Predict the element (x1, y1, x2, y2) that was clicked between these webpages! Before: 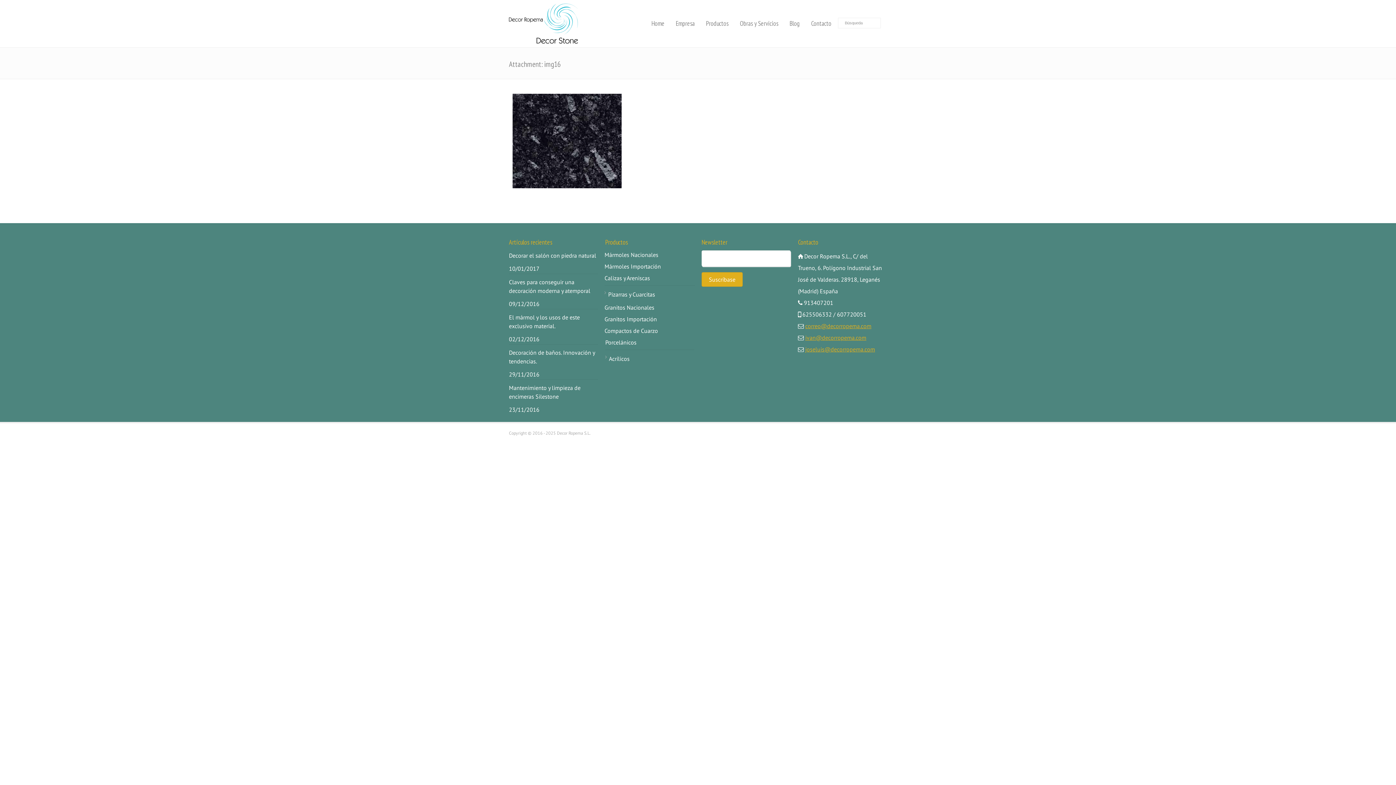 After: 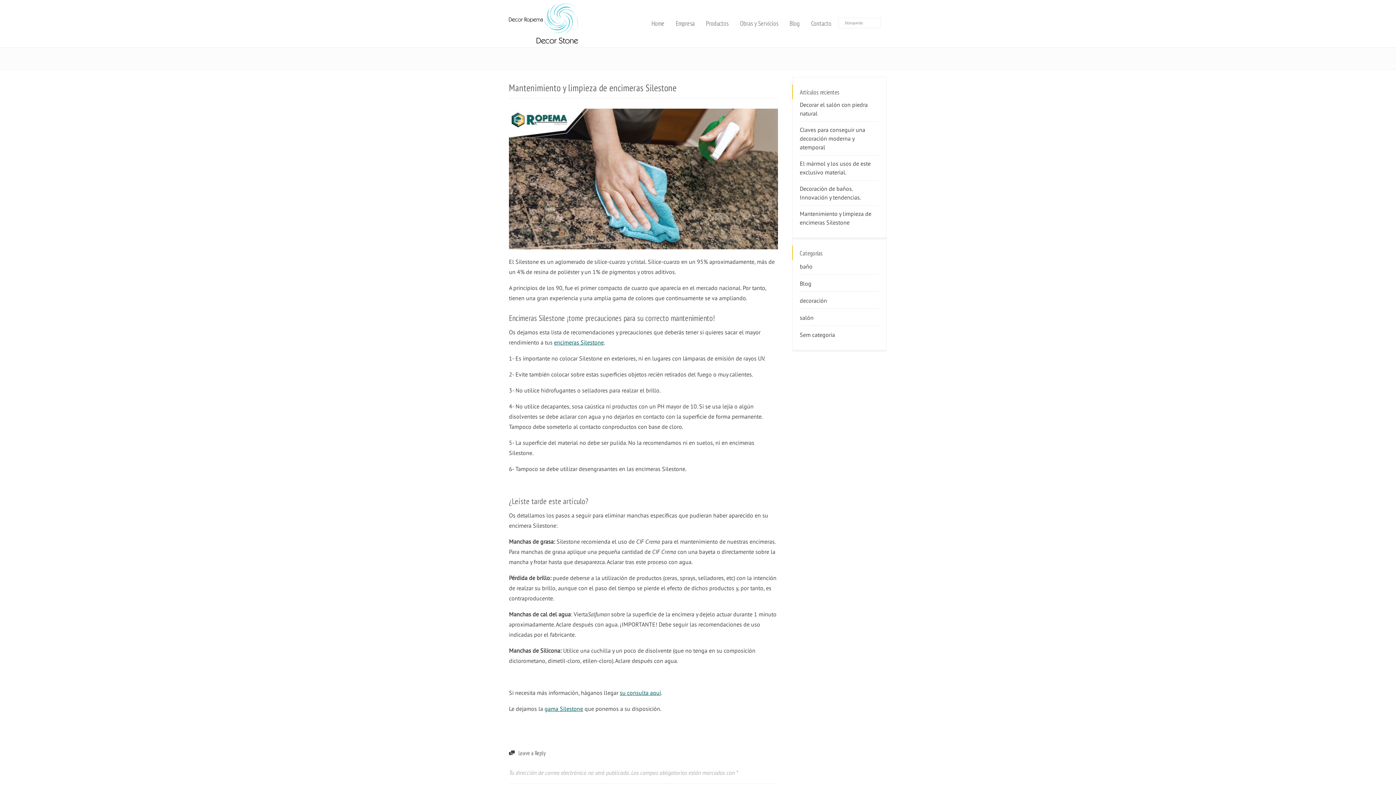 Action: bbox: (509, 383, 598, 404) label: Mantenimiento y limpieza de encimeras Silestone